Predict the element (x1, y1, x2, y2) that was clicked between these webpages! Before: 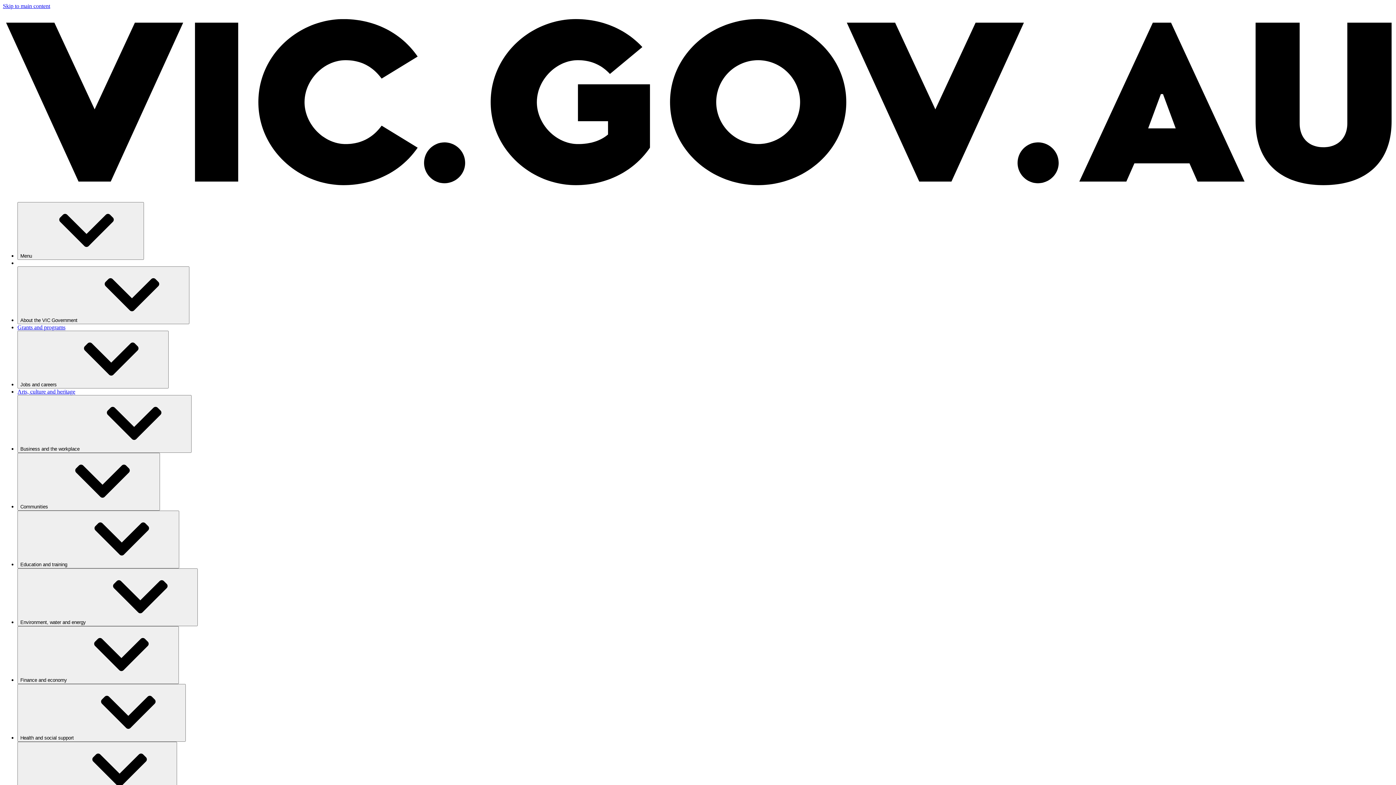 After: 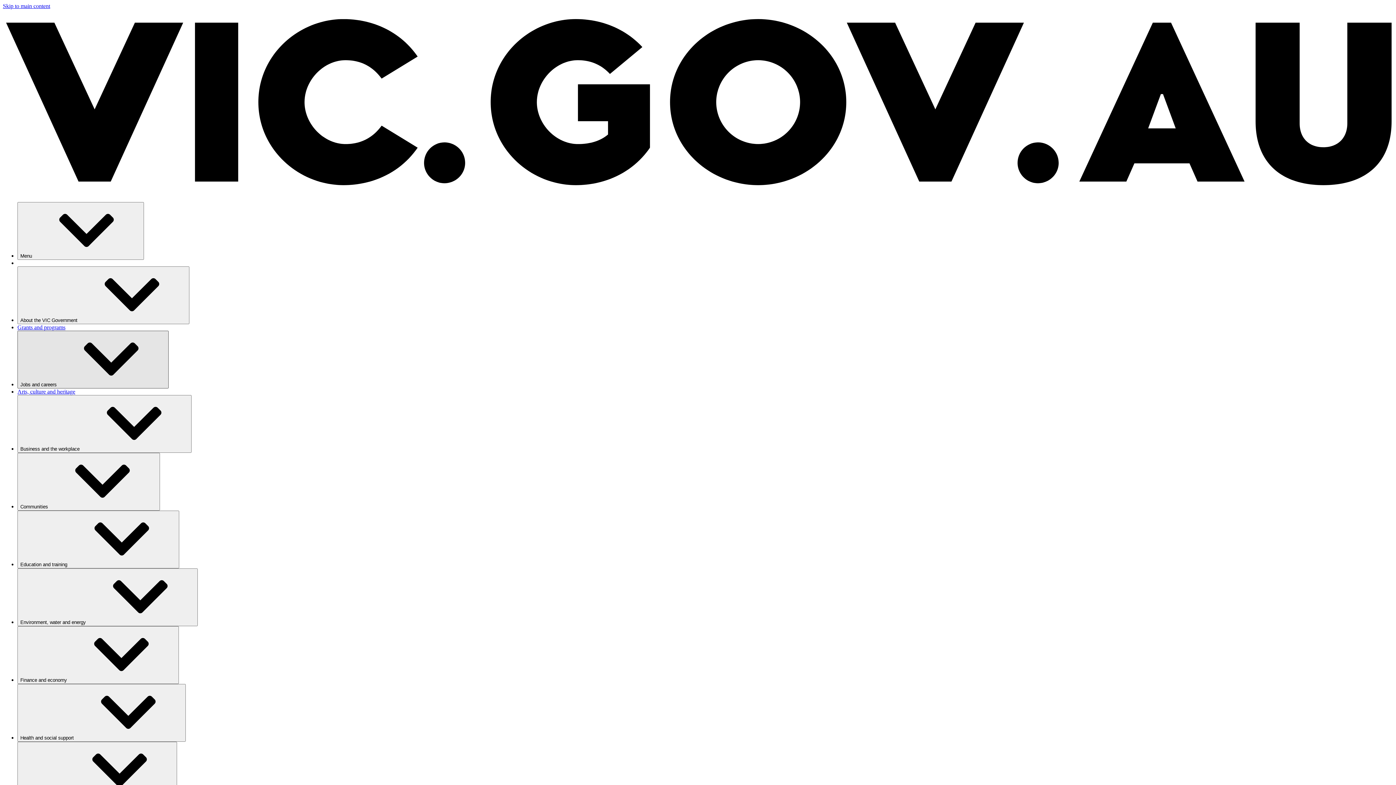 Action: bbox: (17, 330, 168, 388) label: Jobs and careers⁠